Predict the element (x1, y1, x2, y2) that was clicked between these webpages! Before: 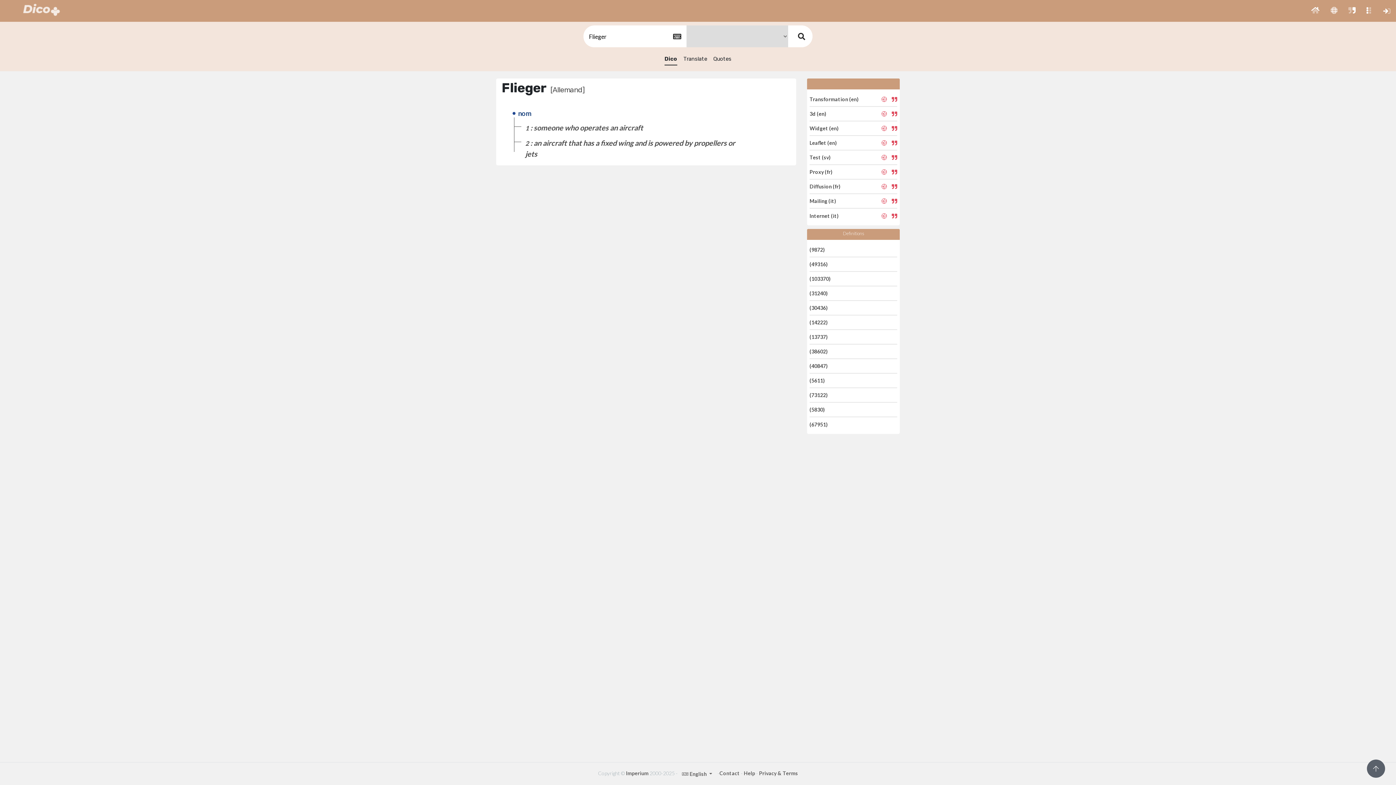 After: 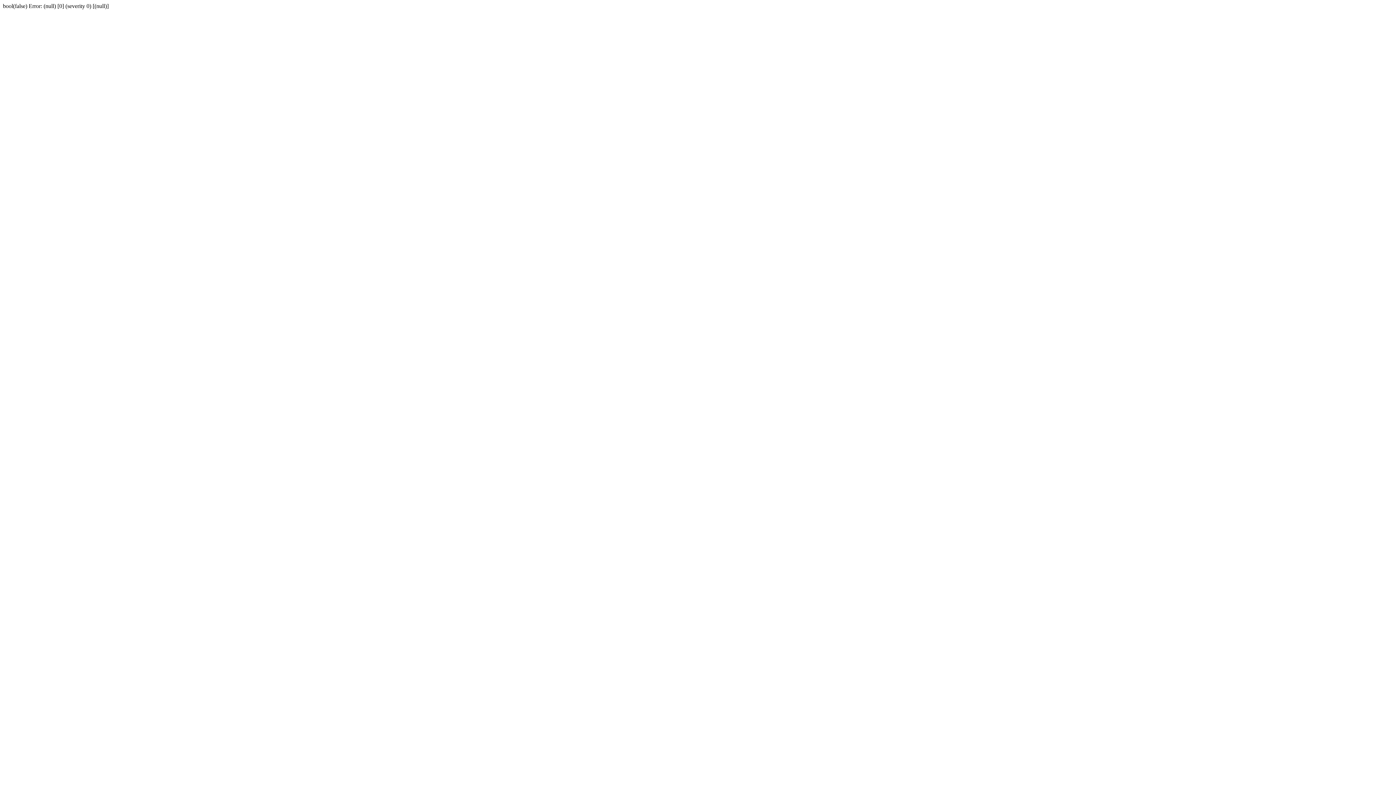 Action: bbox: (892, 197, 897, 204)